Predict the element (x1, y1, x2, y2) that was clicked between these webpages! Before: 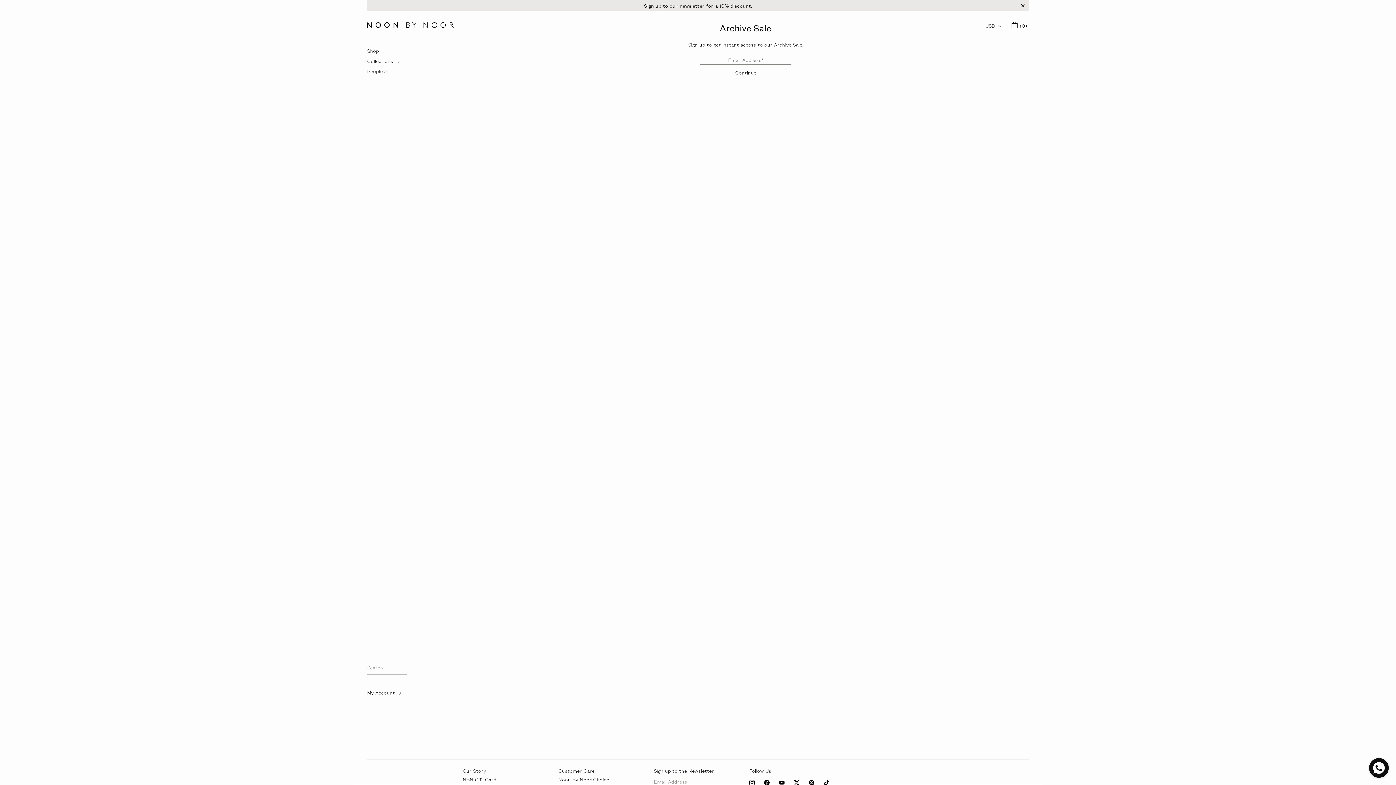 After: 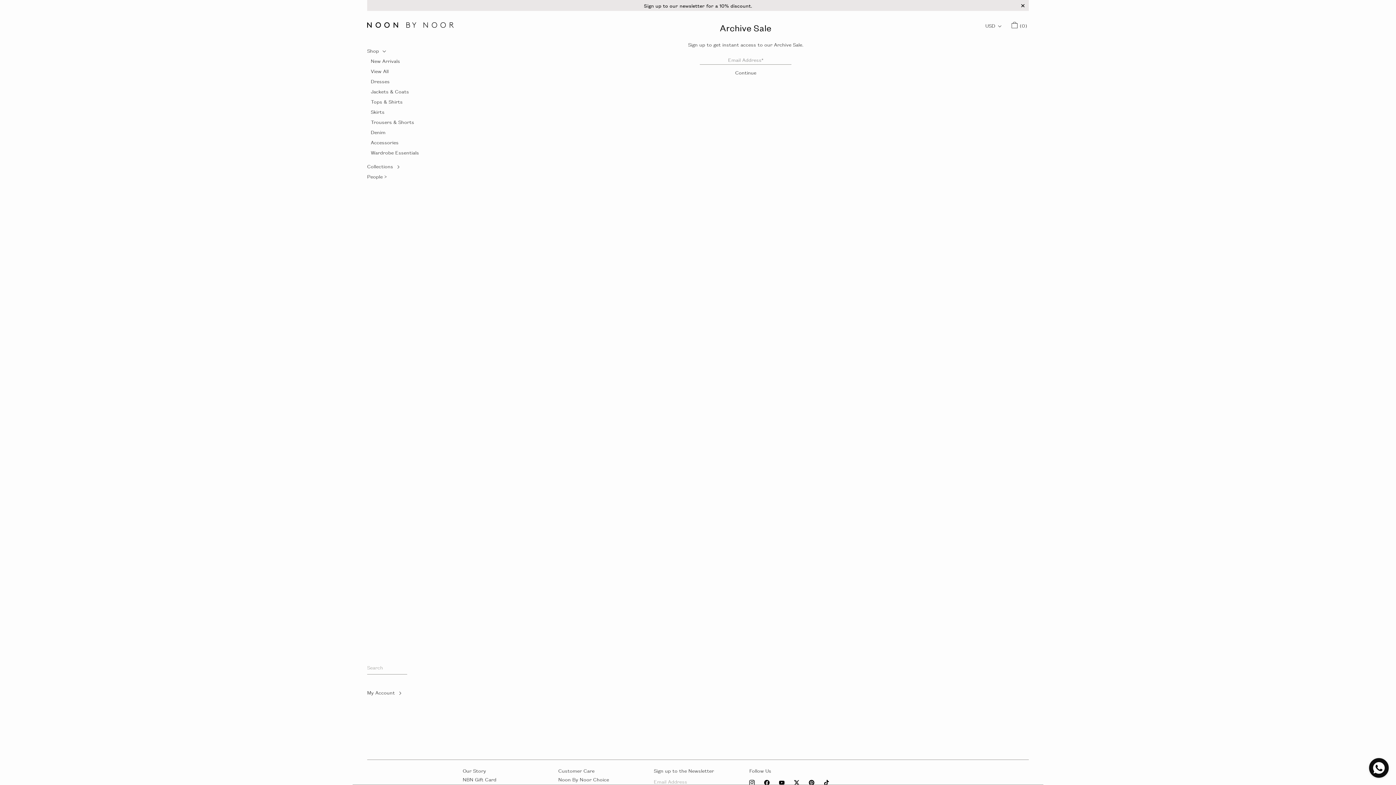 Action: label: Shop 
Click to view links bbox: (367, 47, 400, 57)